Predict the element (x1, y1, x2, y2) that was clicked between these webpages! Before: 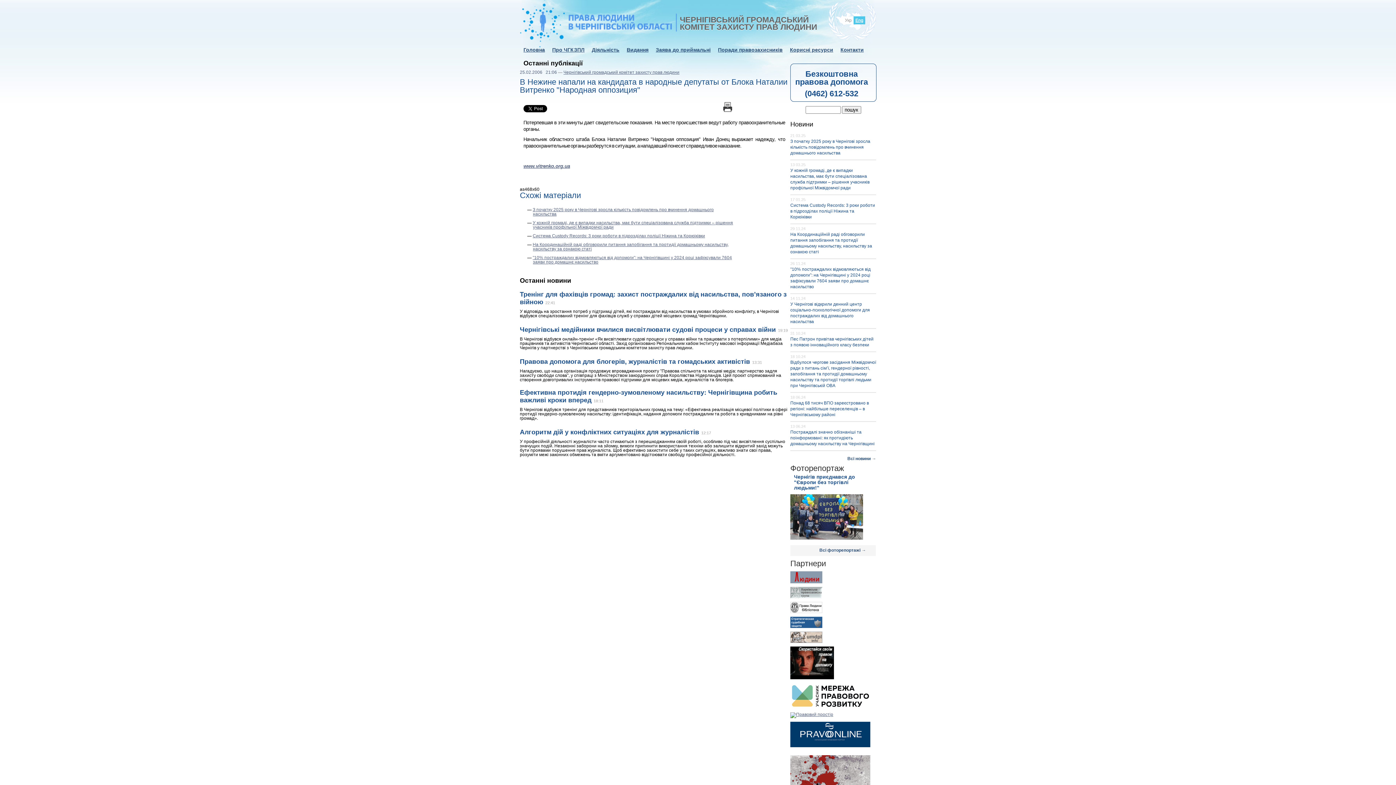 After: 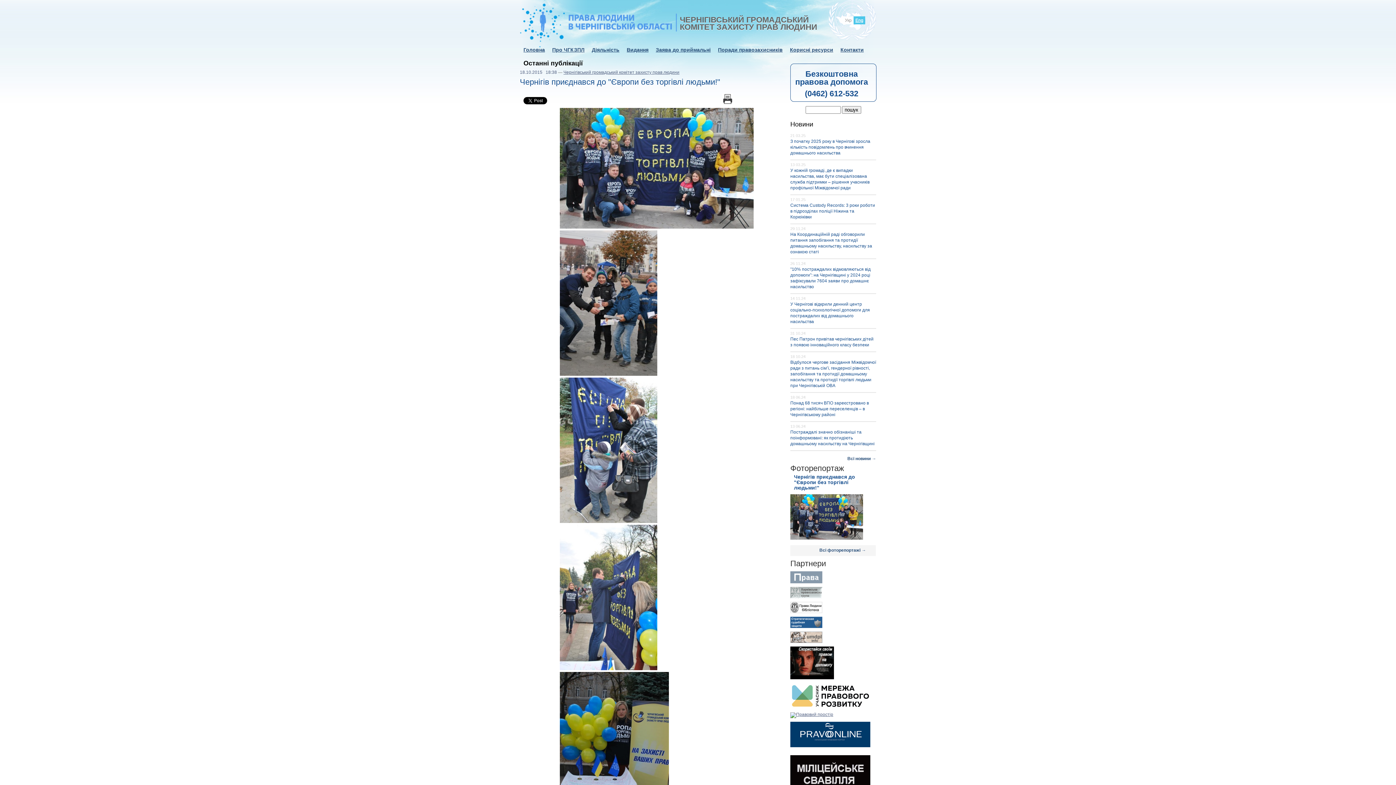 Action: label: Чернігів приєднався до "Європи без торгівлі людьми!" bbox: (794, 474, 855, 490)